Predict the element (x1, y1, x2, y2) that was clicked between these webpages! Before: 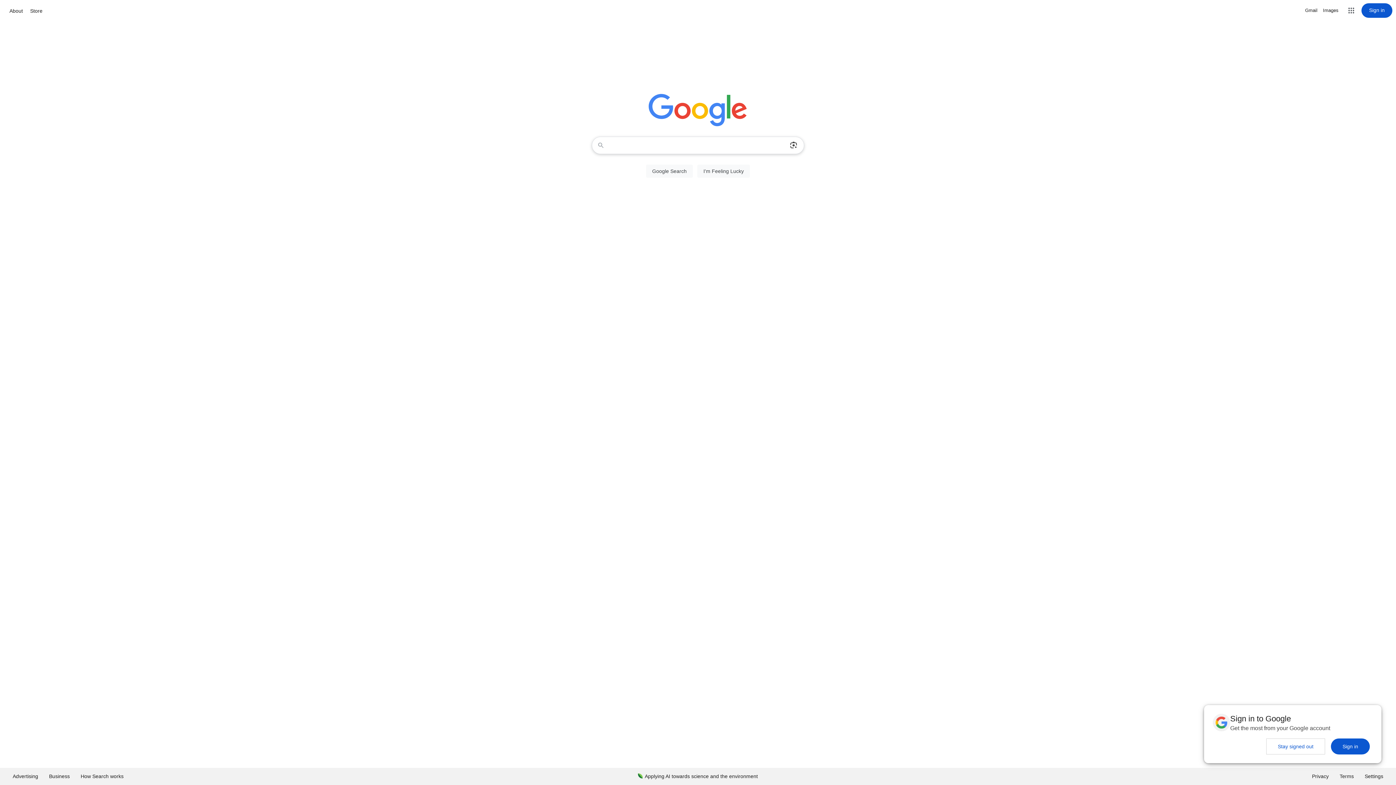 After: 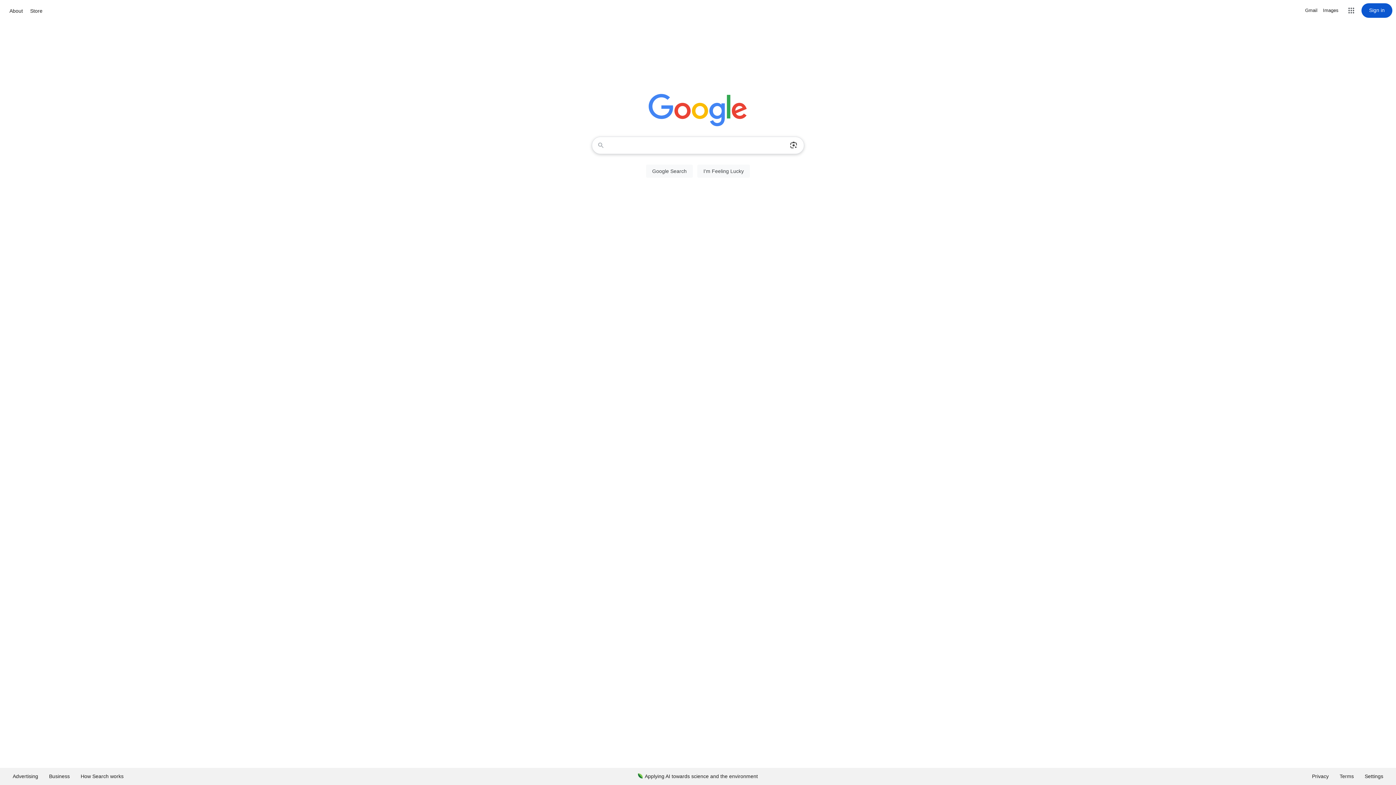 Action: bbox: (1331, 738, 1370, 754) label: Sign in